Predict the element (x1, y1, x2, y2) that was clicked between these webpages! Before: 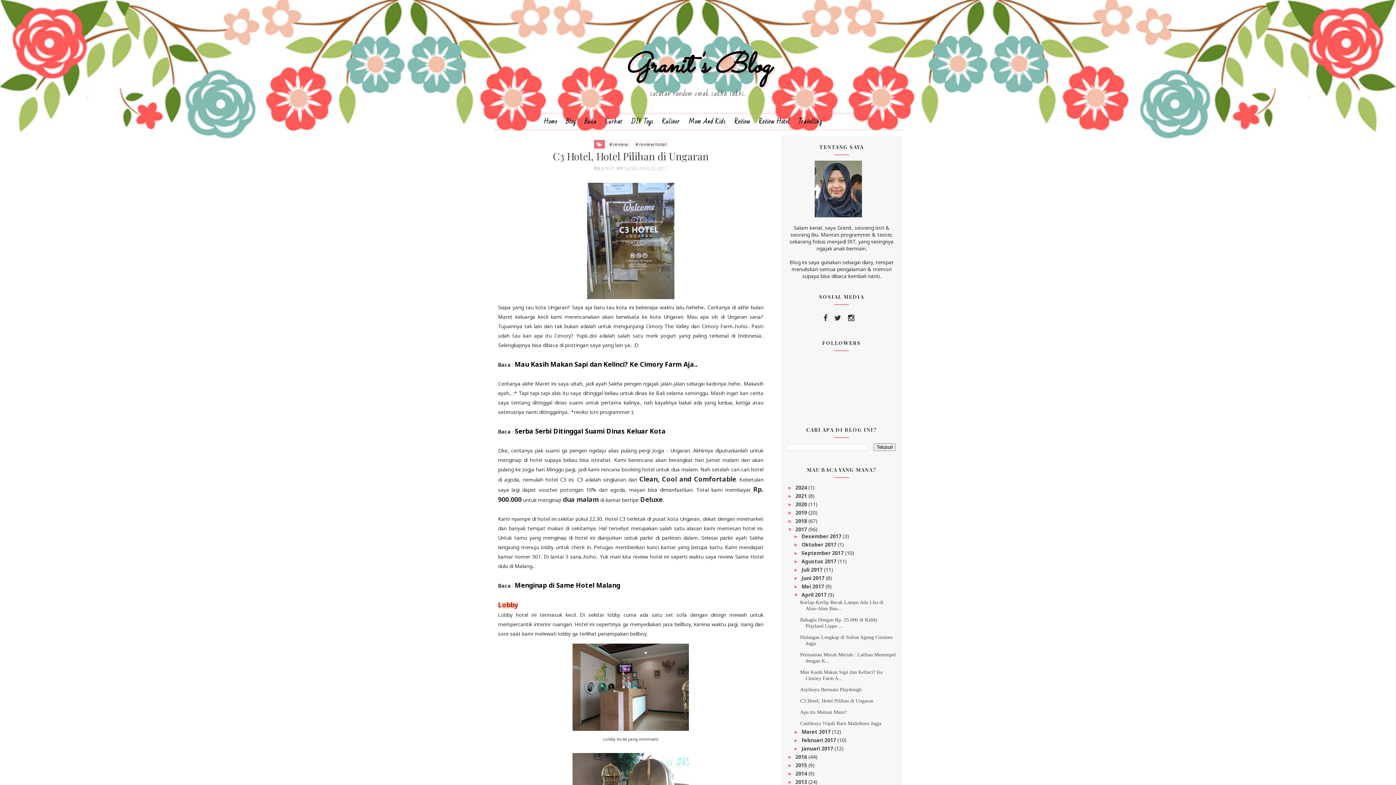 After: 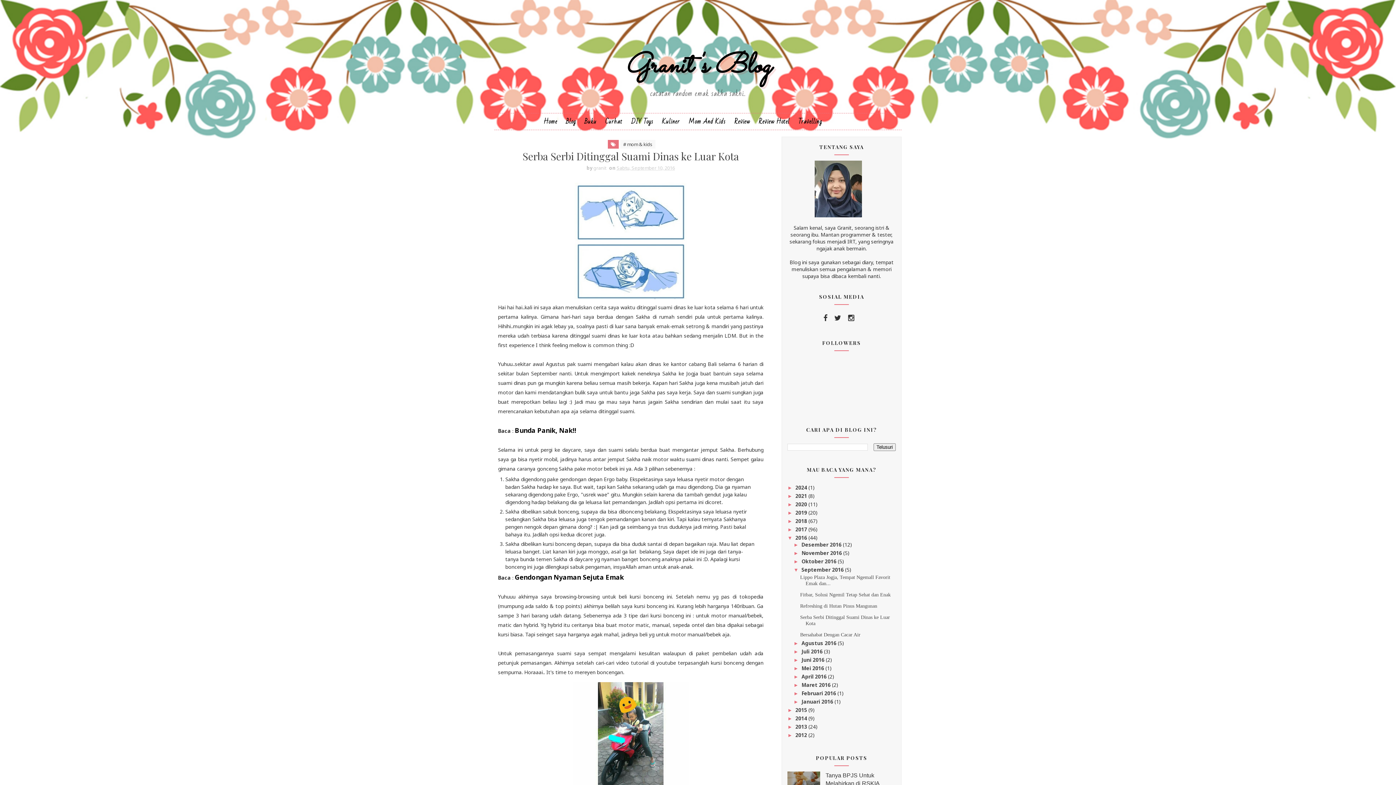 Action: label: Serba Serbi Ditinggal Suami Dinas Keluar Kota bbox: (514, 426, 665, 435)